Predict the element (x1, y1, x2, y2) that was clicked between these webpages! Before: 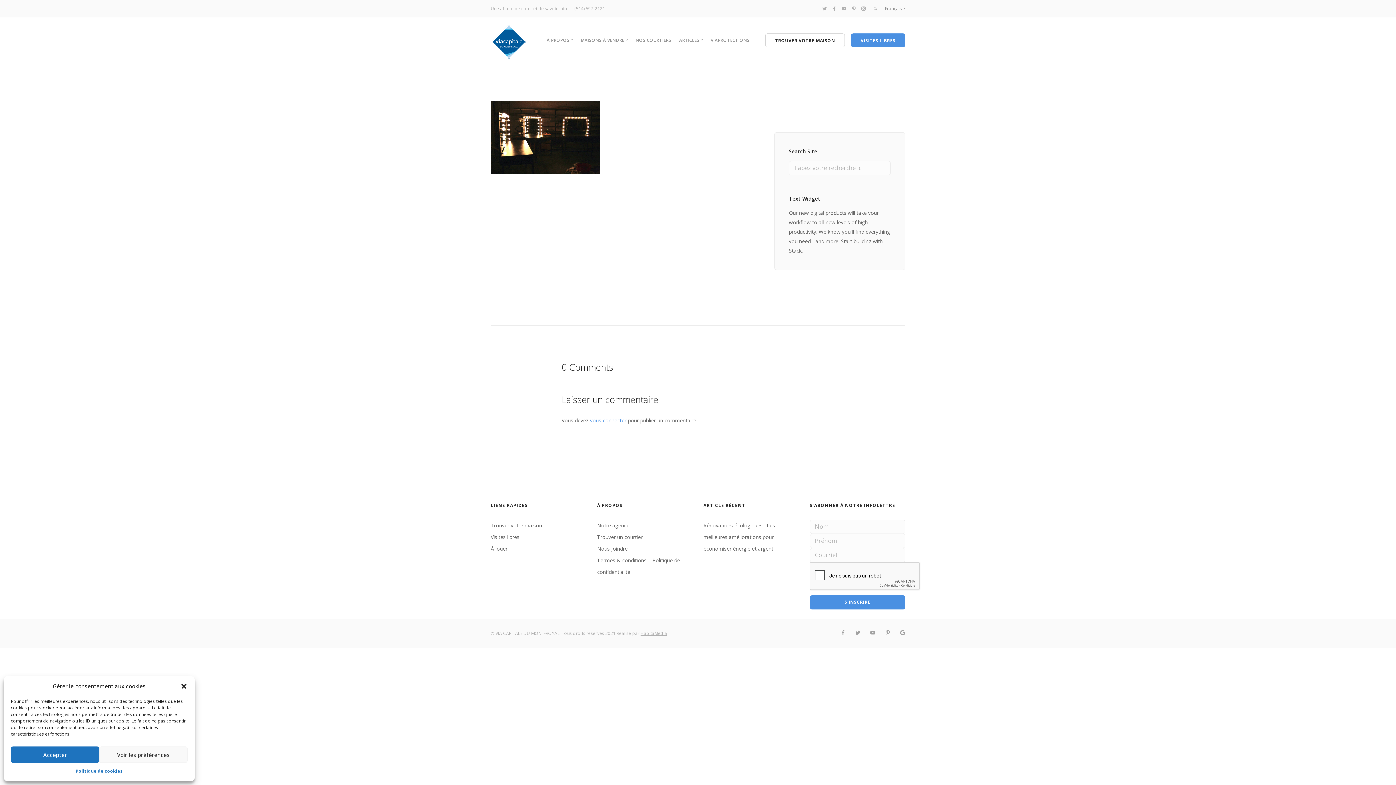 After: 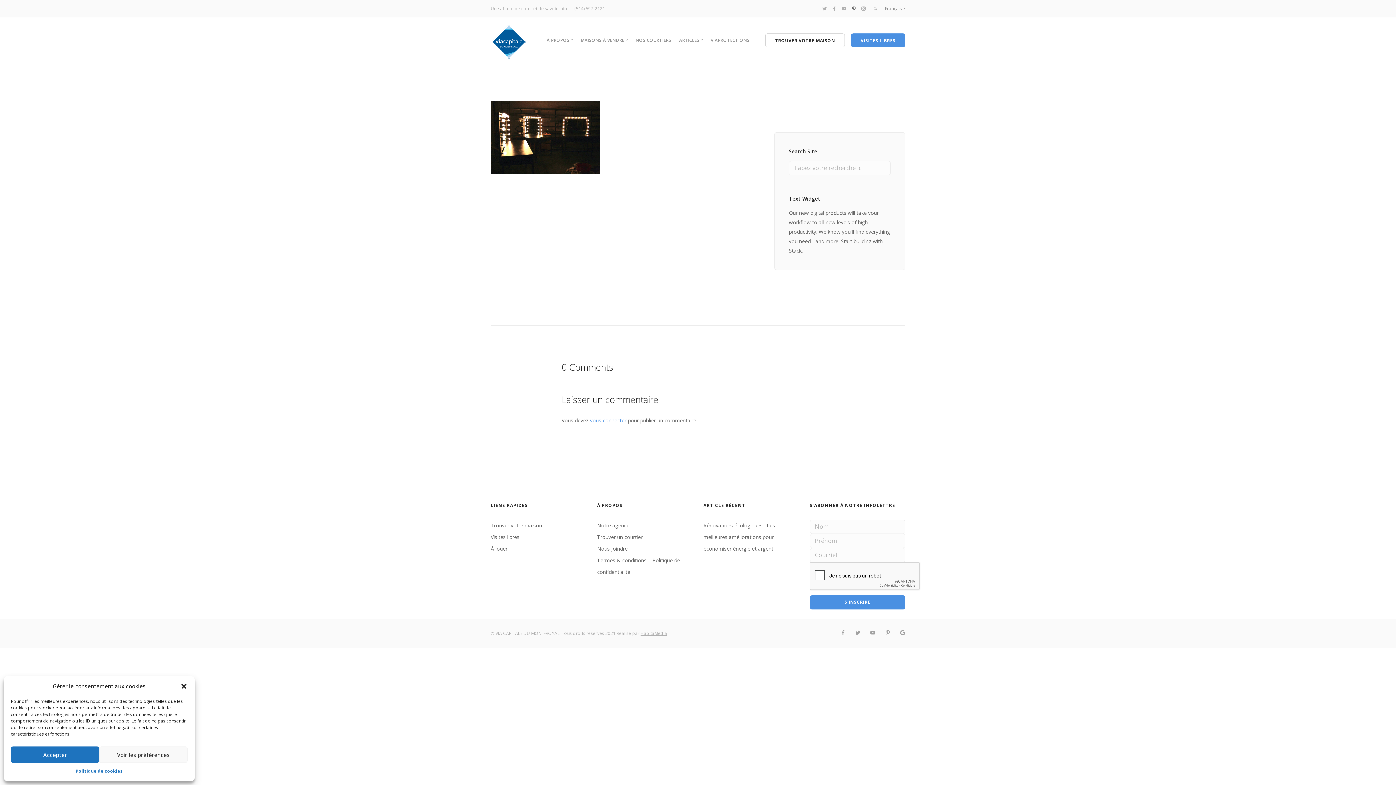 Action: bbox: (851, 5, 856, 11)